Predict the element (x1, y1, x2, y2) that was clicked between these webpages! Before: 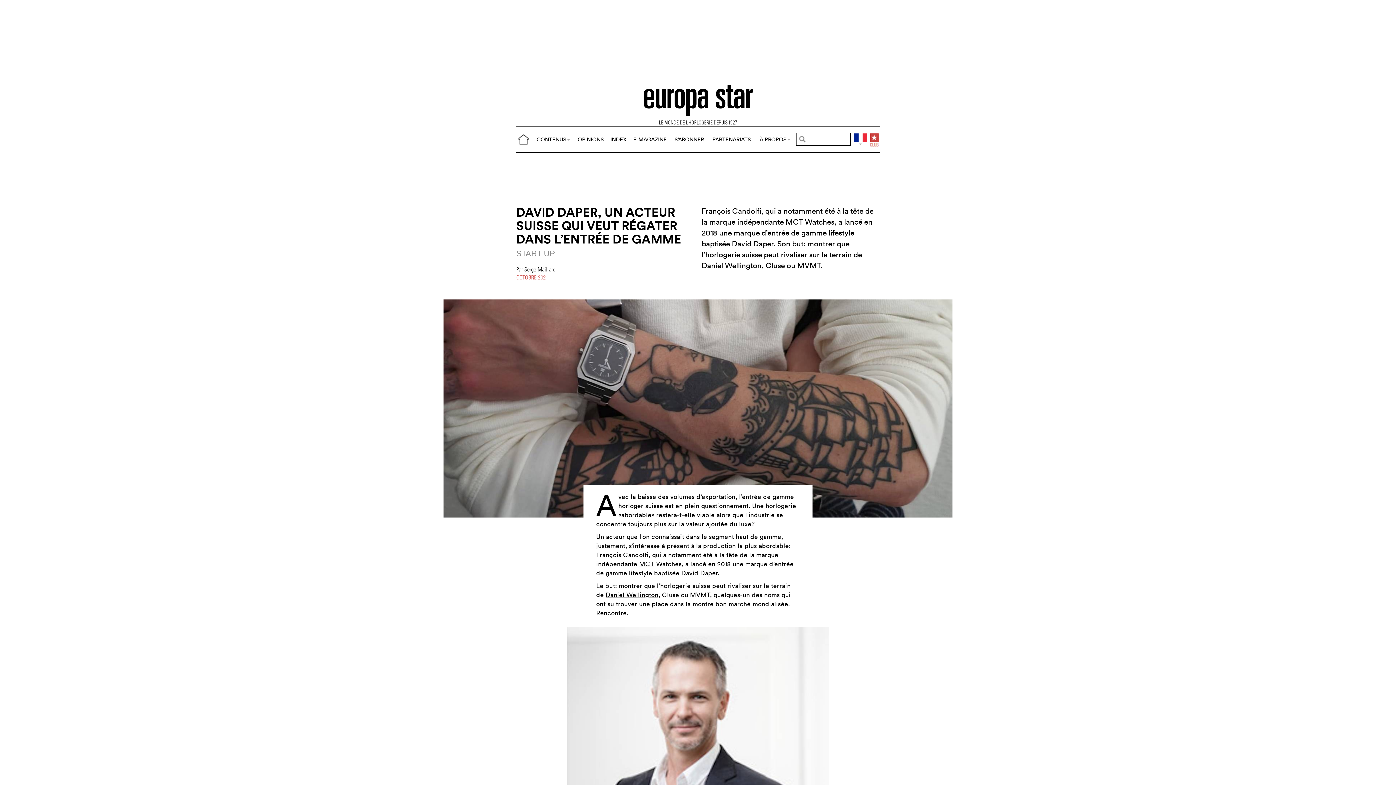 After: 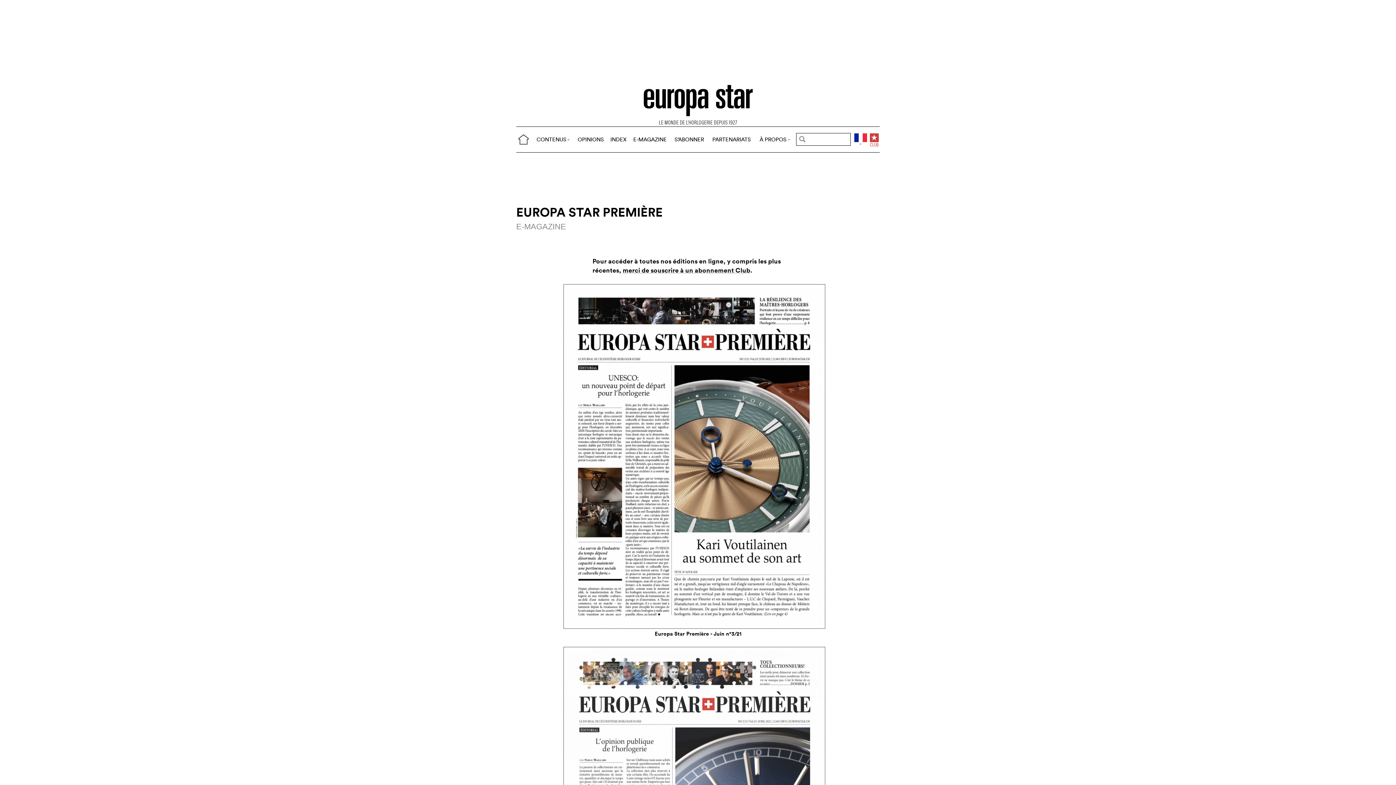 Action: bbox: (629, 134, 670, 145) label: E-MAGAZINE